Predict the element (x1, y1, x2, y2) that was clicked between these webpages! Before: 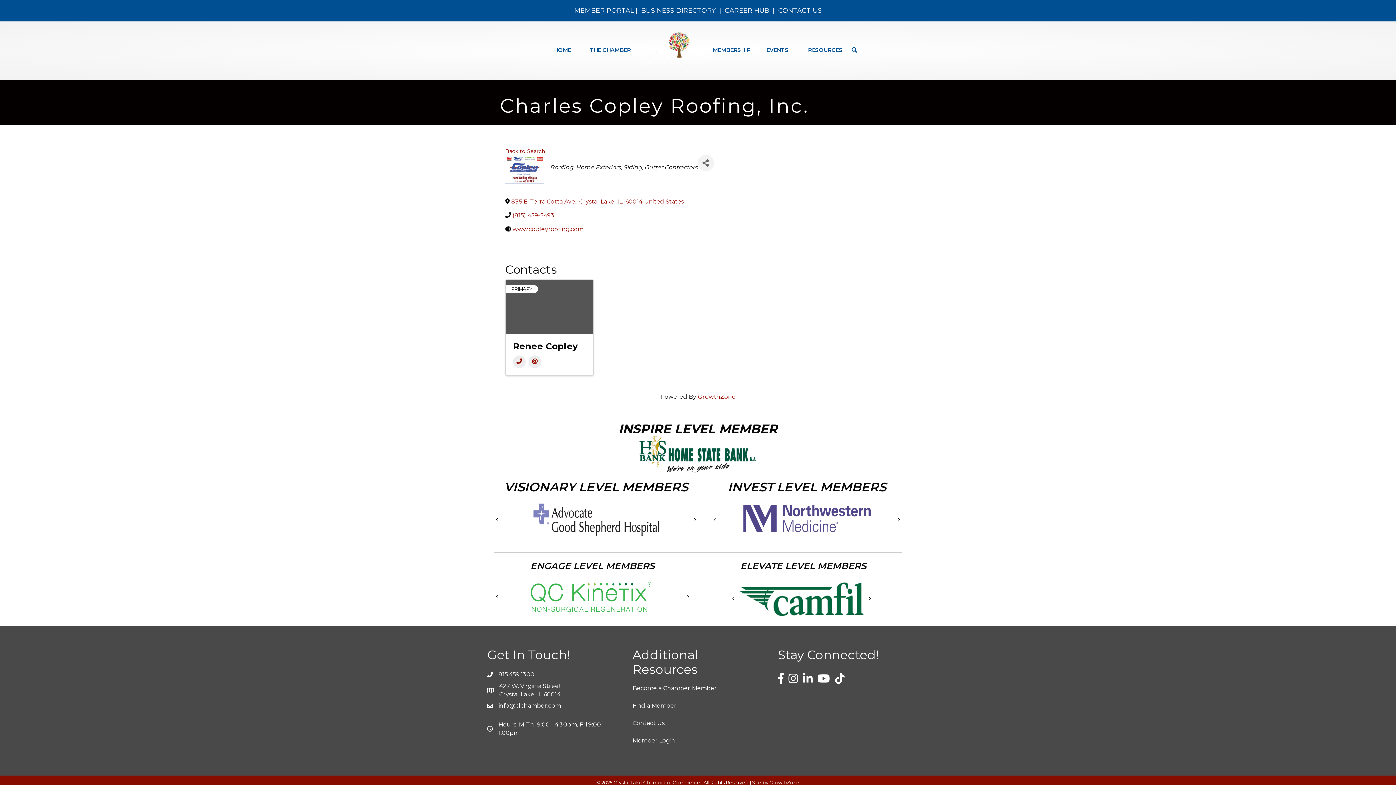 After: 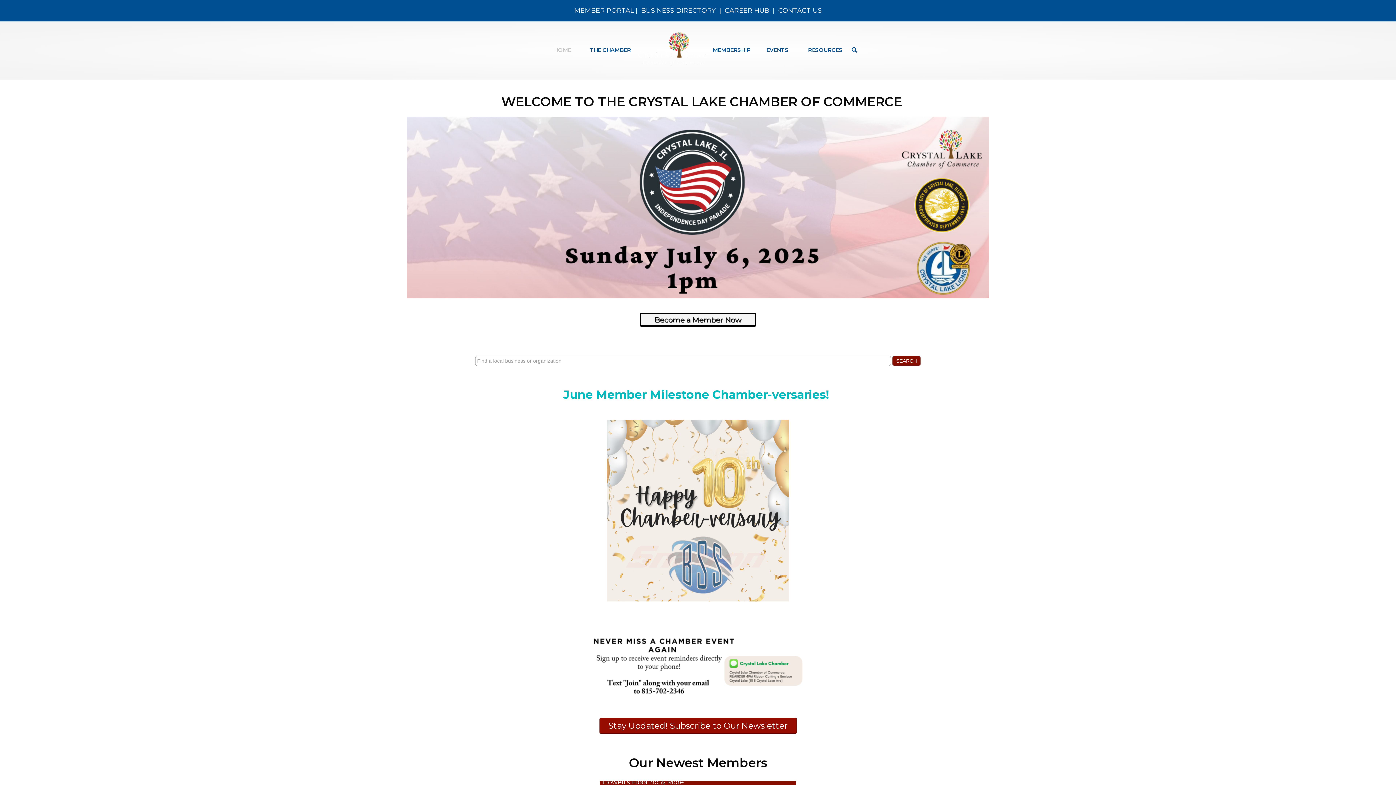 Action: label: EVENTS bbox: (754, 40, 801, 59)